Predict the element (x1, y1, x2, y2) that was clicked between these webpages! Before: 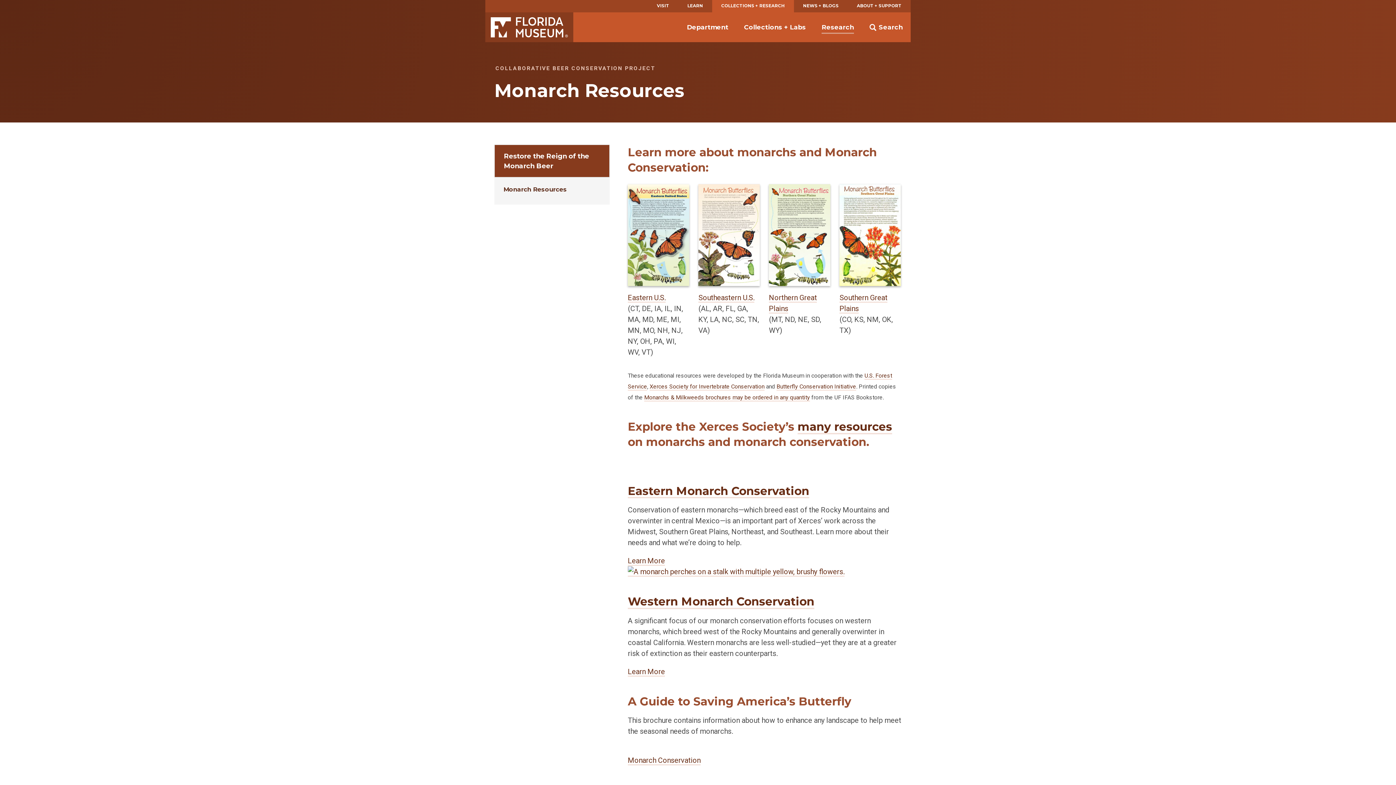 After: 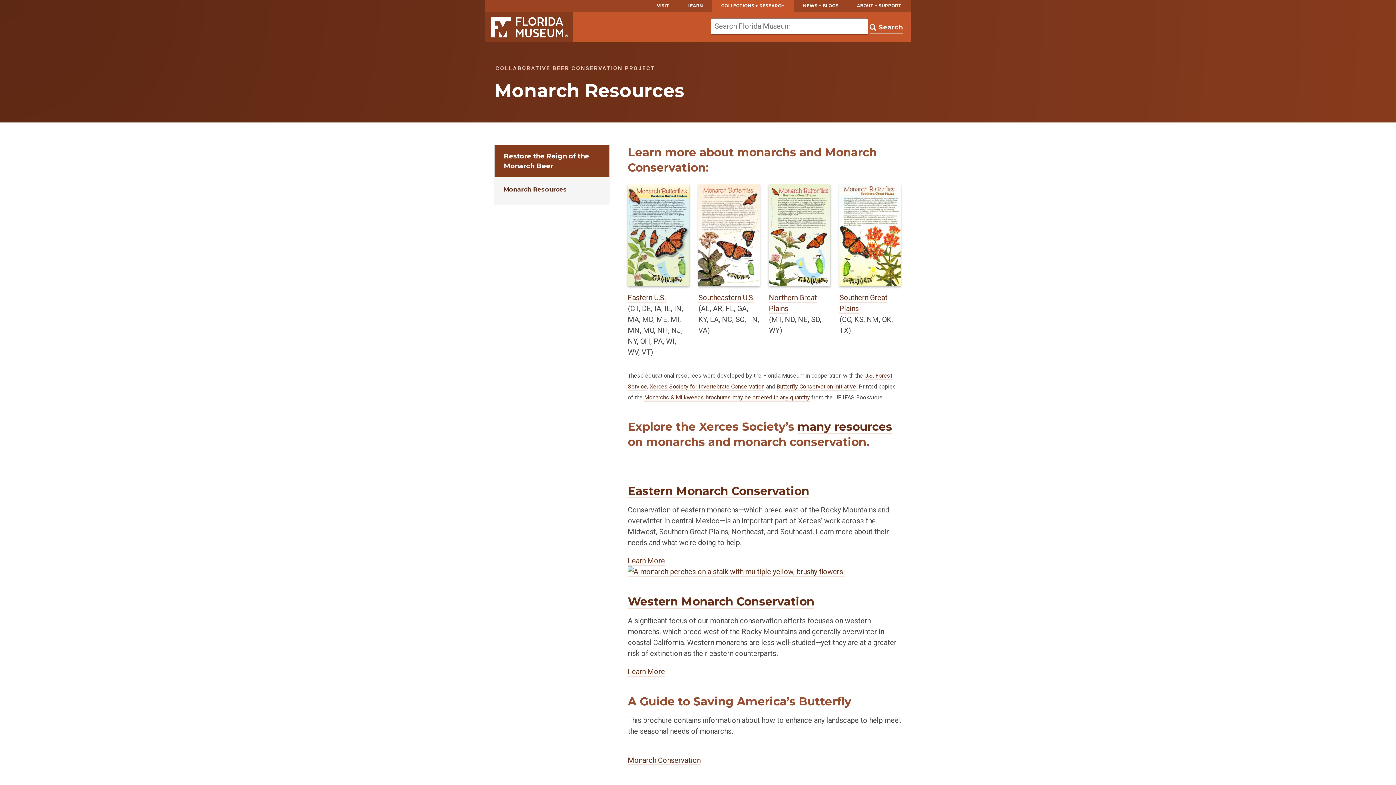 Action: label:  Search bbox: (869, 22, 903, 31)